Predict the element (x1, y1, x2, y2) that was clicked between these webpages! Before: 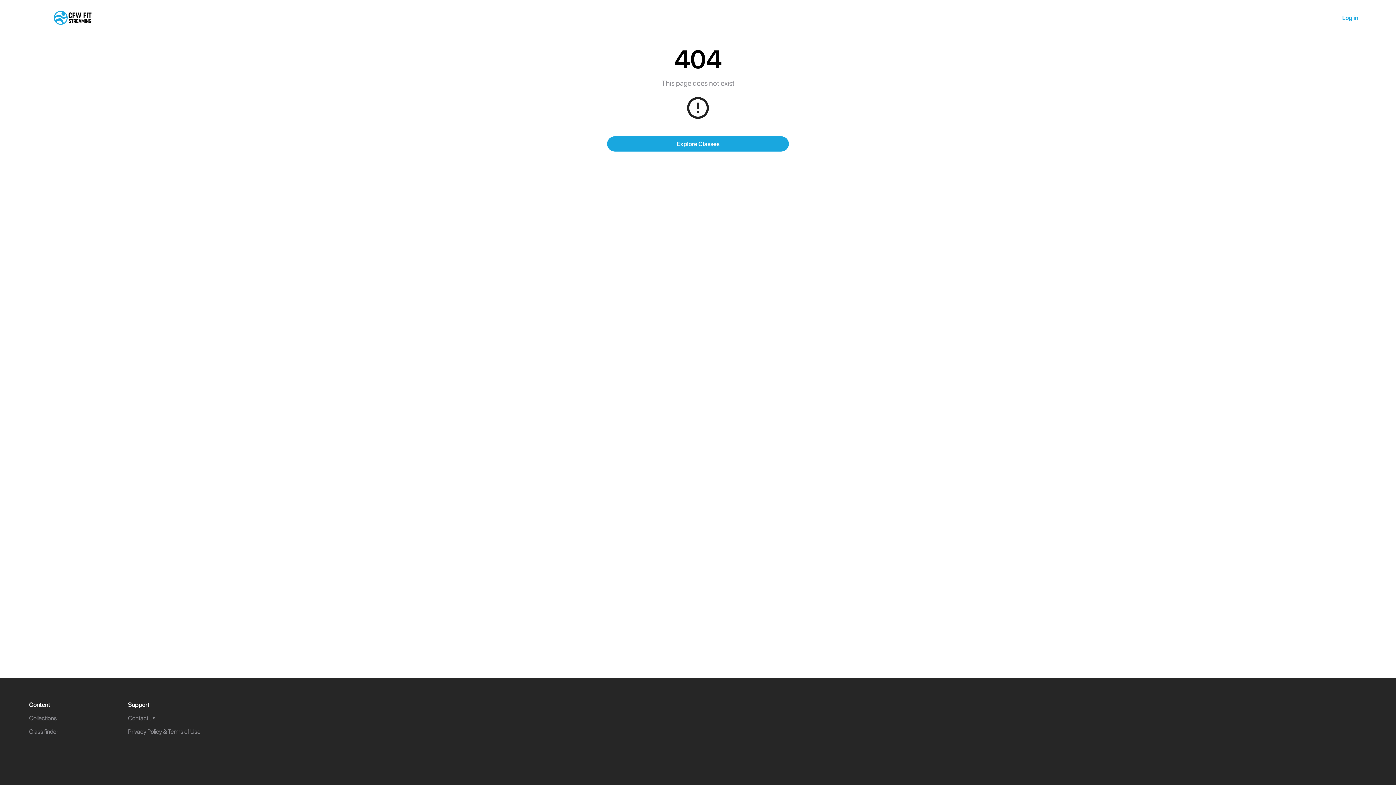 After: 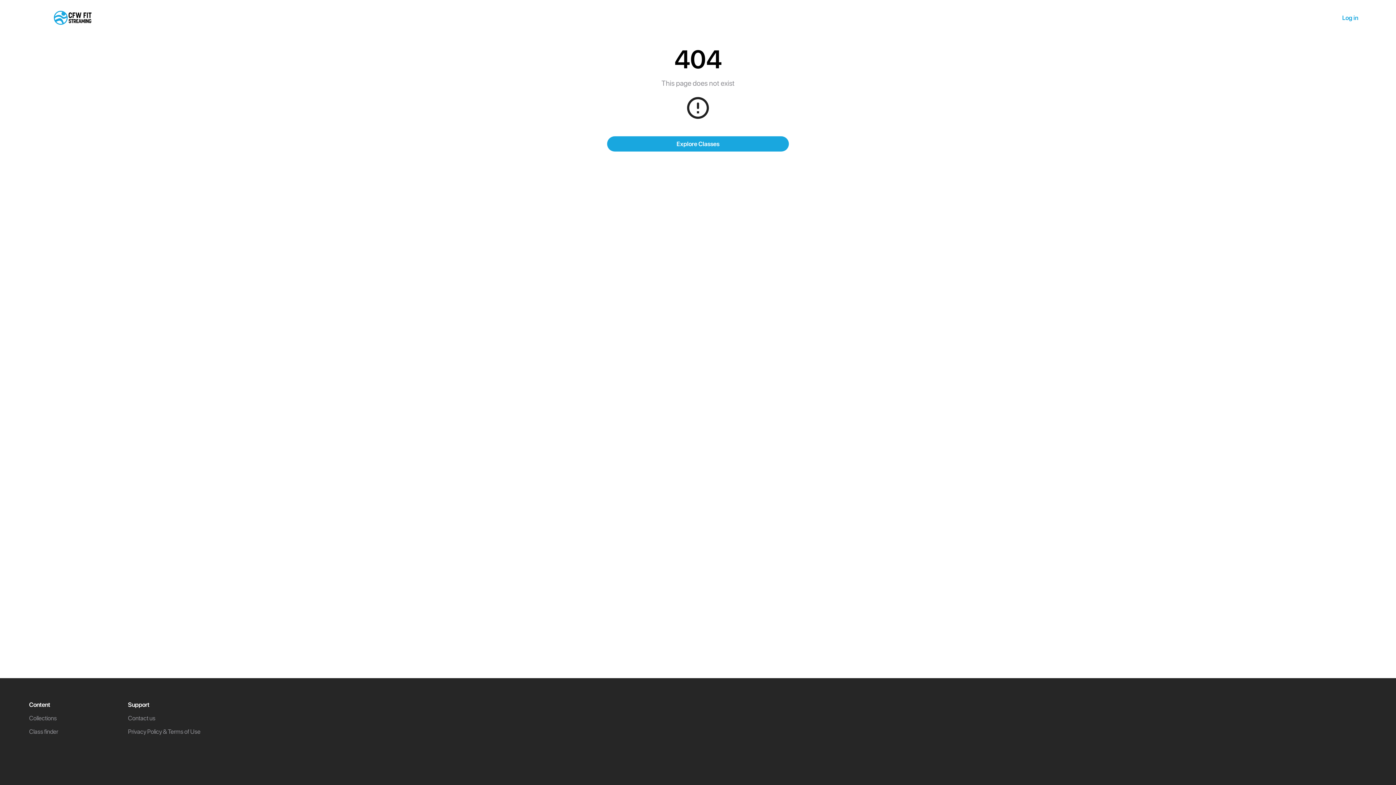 Action: bbox: (29, 728, 58, 735) label: ClassListViews.Search